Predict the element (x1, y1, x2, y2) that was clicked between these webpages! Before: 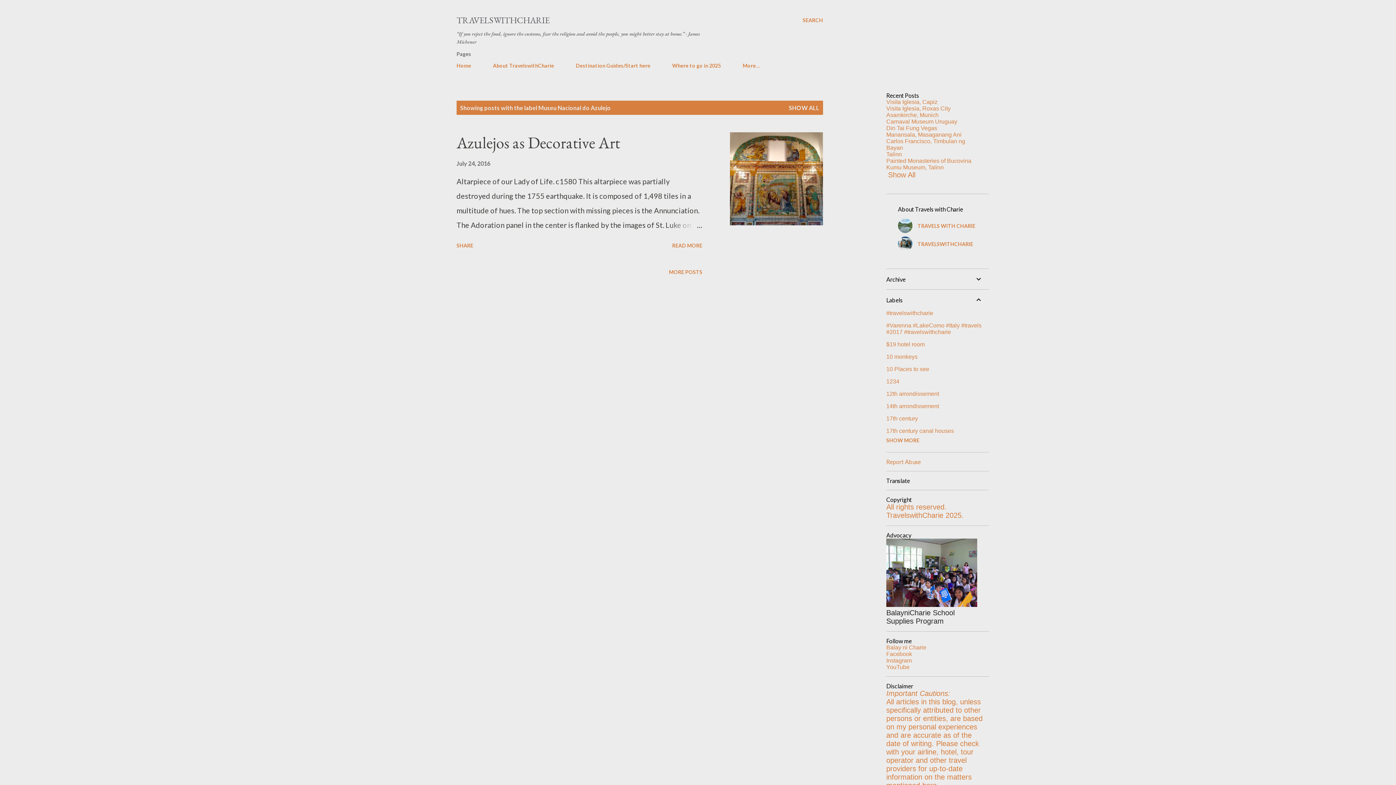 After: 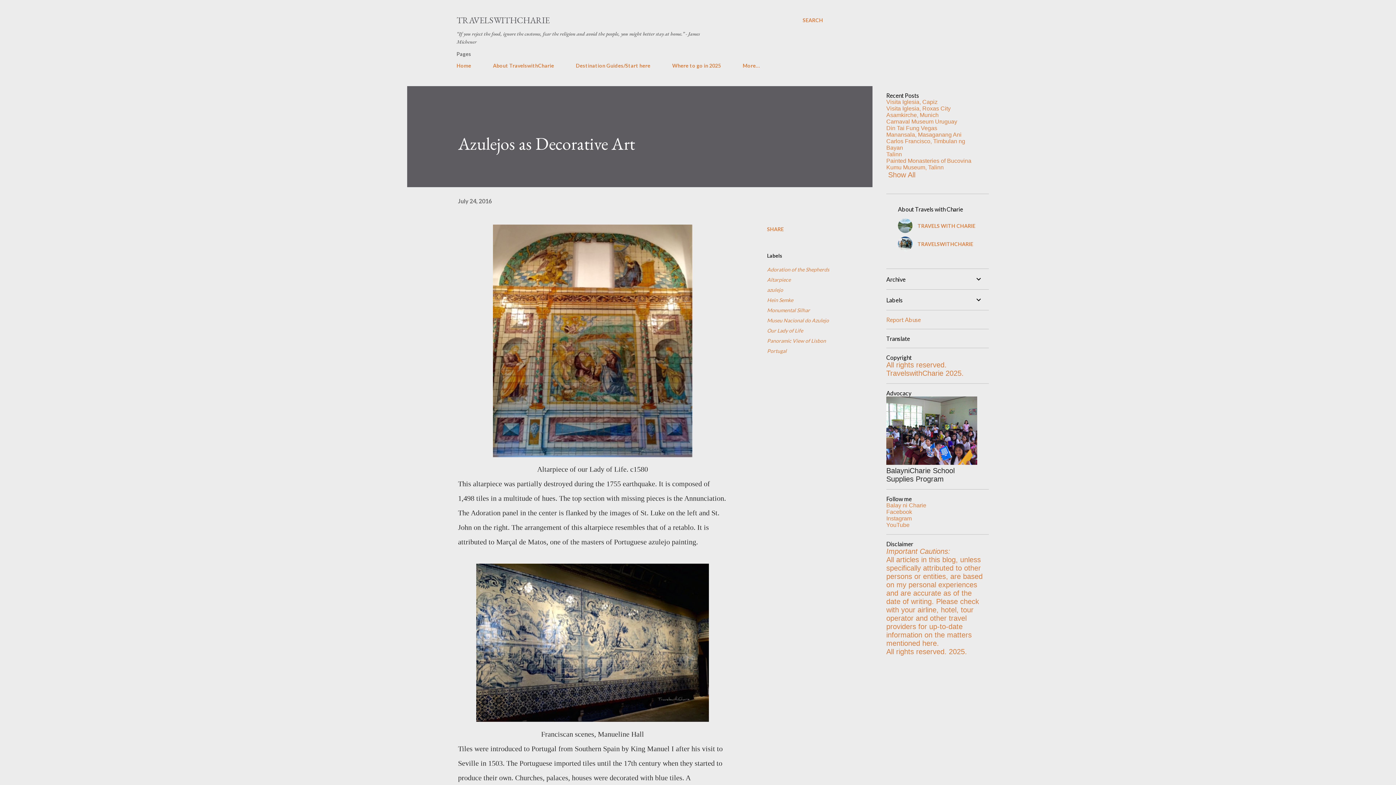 Action: bbox: (730, 132, 823, 225)